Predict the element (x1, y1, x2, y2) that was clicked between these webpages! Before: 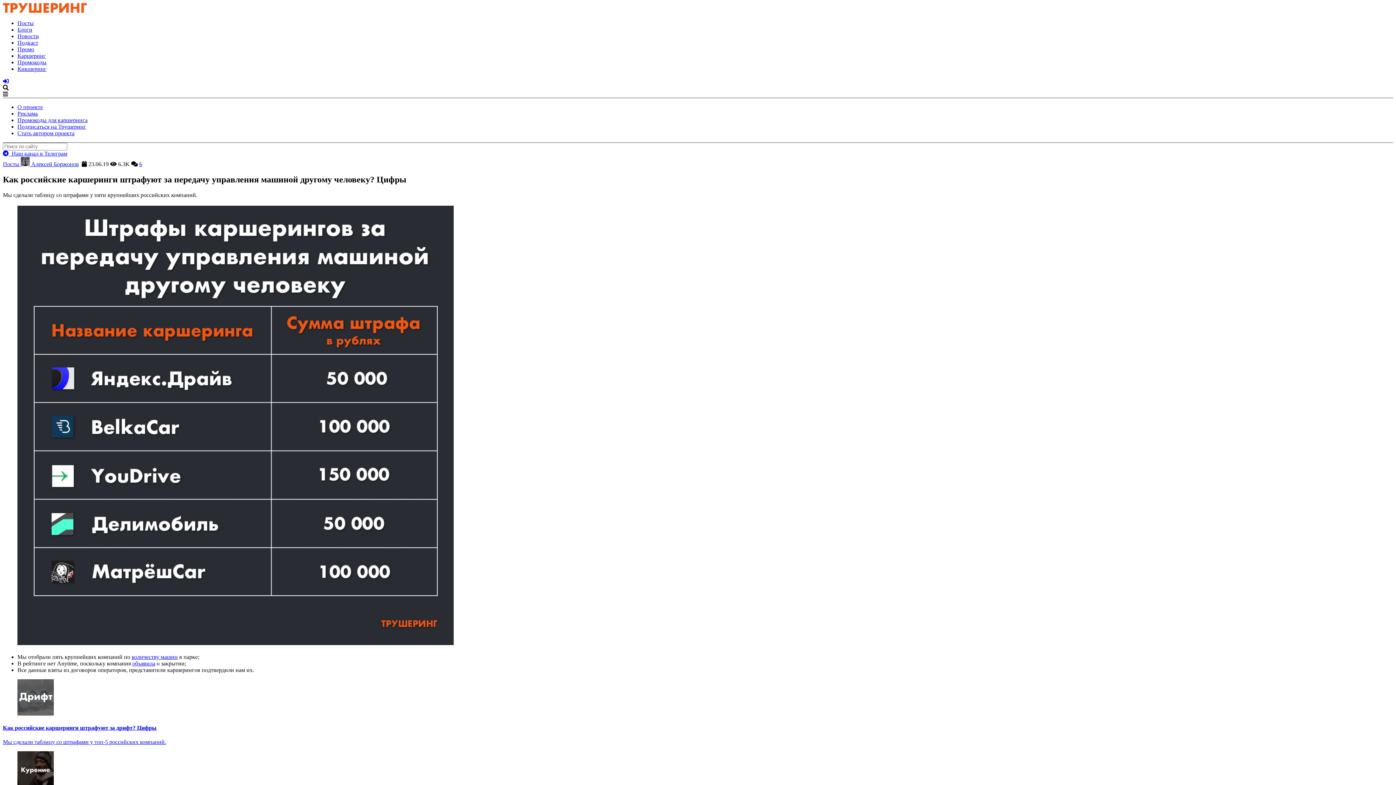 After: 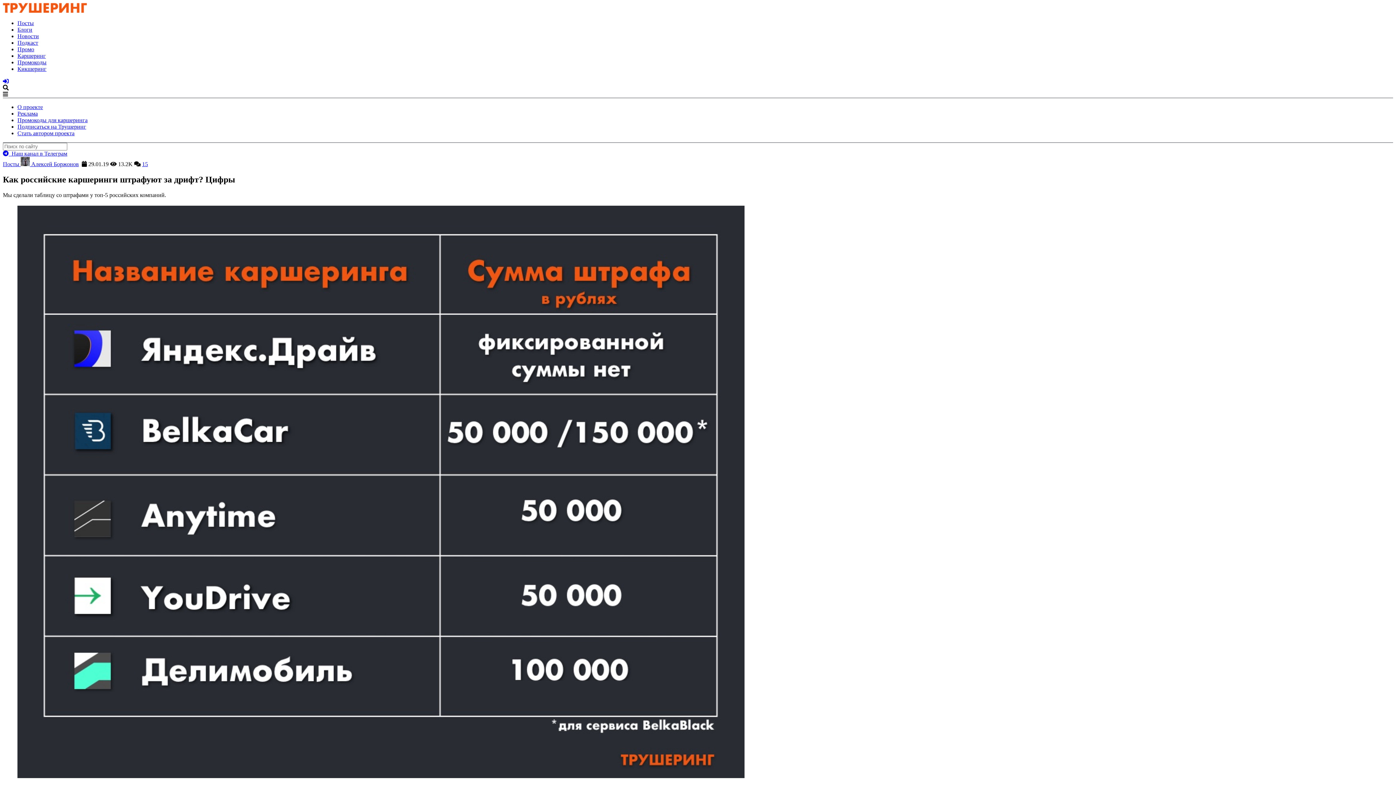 Action: label: Как российские каршеринги штрафуют за дрифт? Цифры
Мы сделали таблицу со штрафами у топ-5 российских компаний. bbox: (2, 679, 1393, 745)